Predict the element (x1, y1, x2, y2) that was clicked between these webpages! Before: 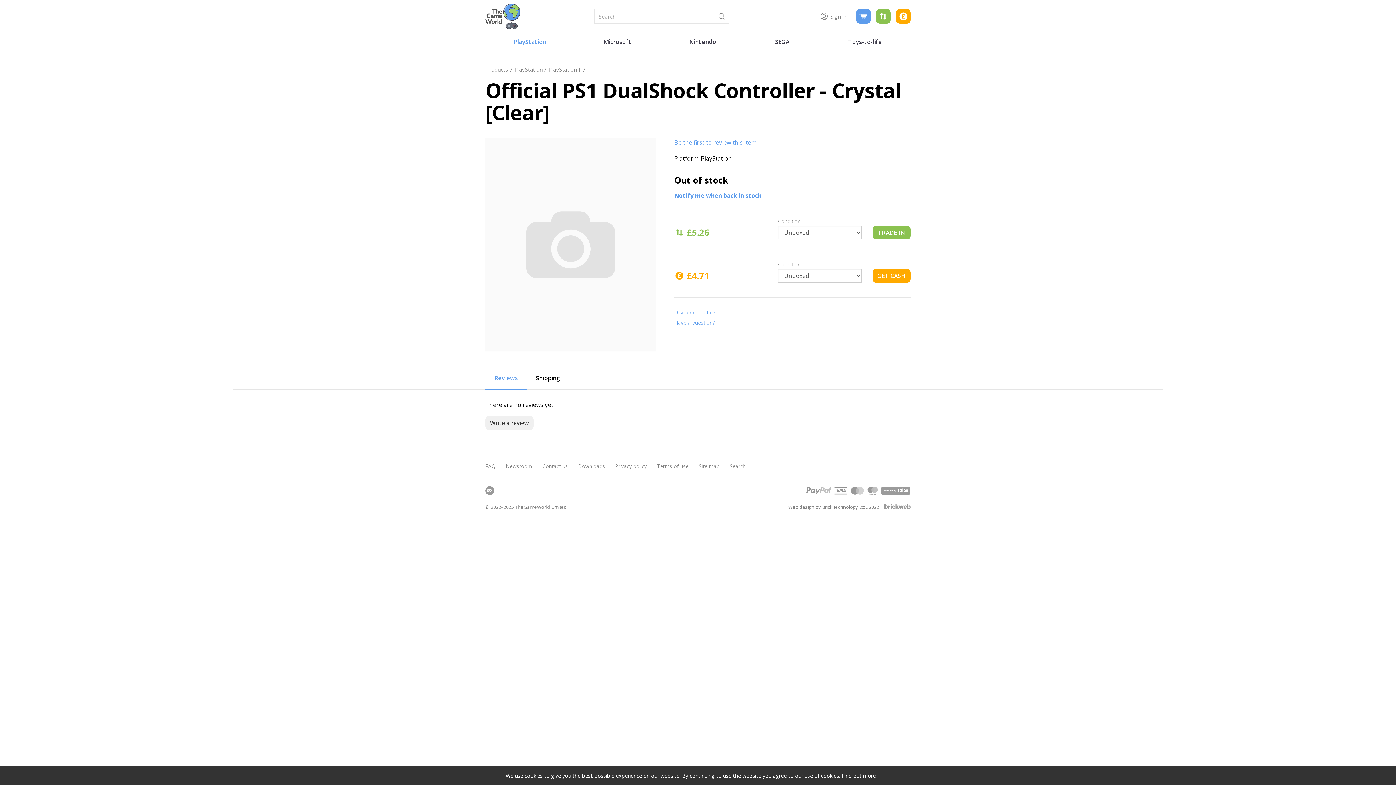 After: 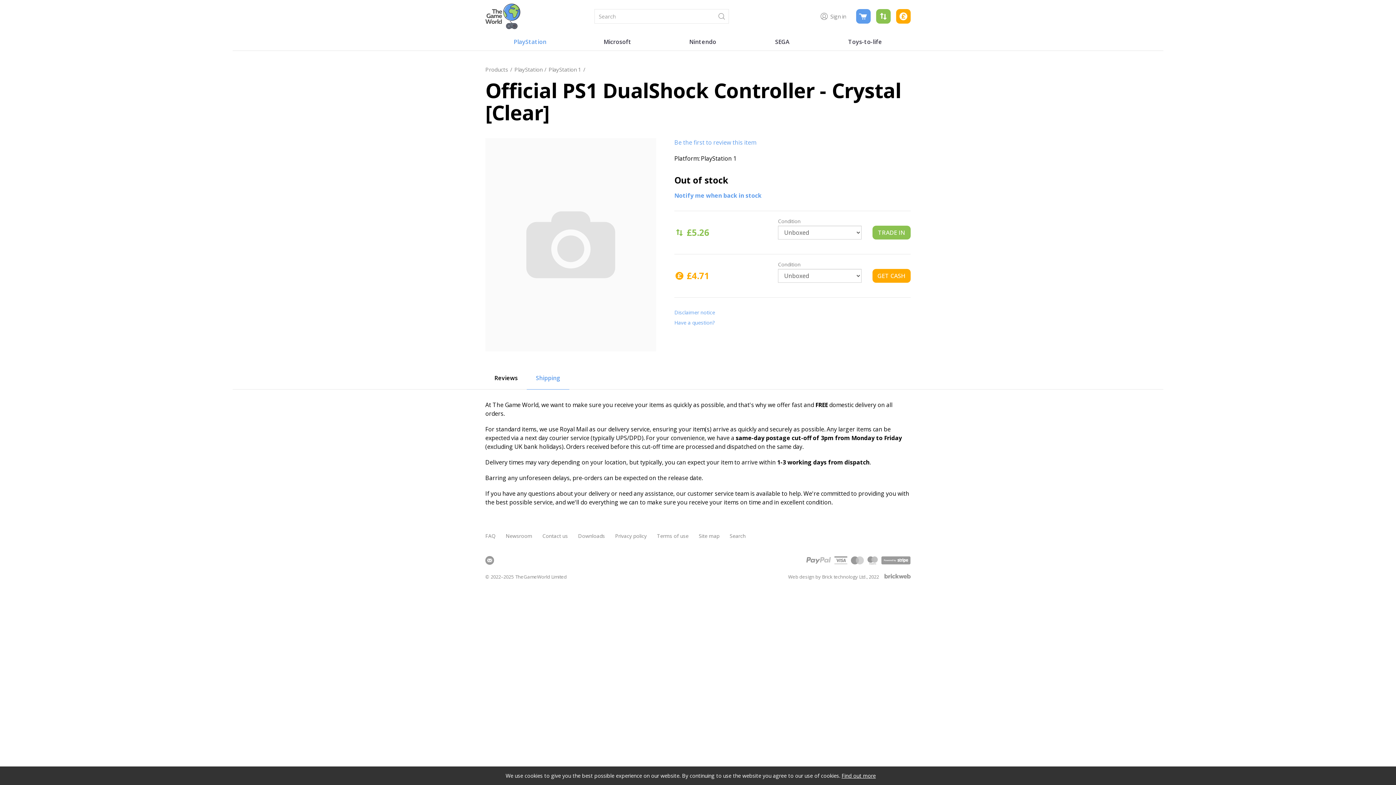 Action: label: Shipping bbox: (526, 366, 569, 389)